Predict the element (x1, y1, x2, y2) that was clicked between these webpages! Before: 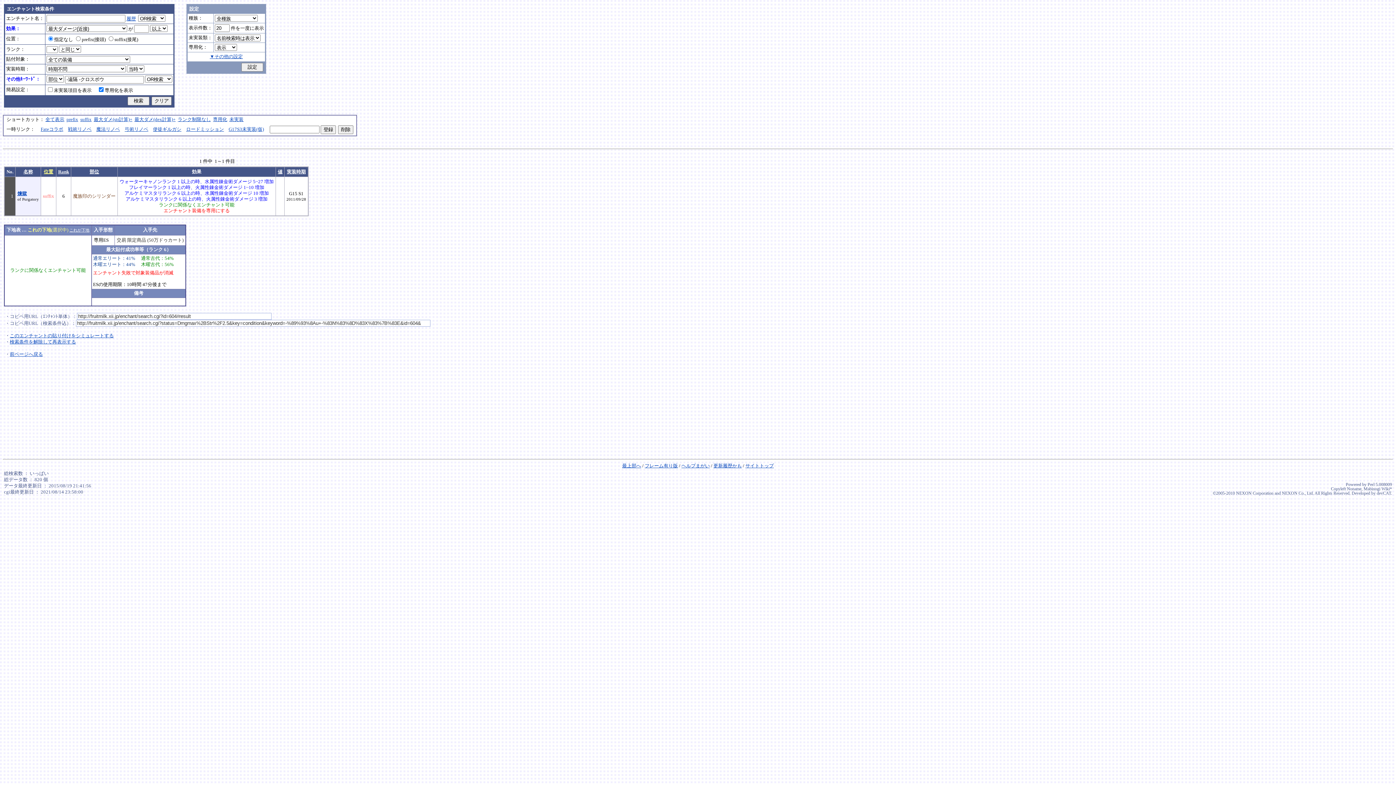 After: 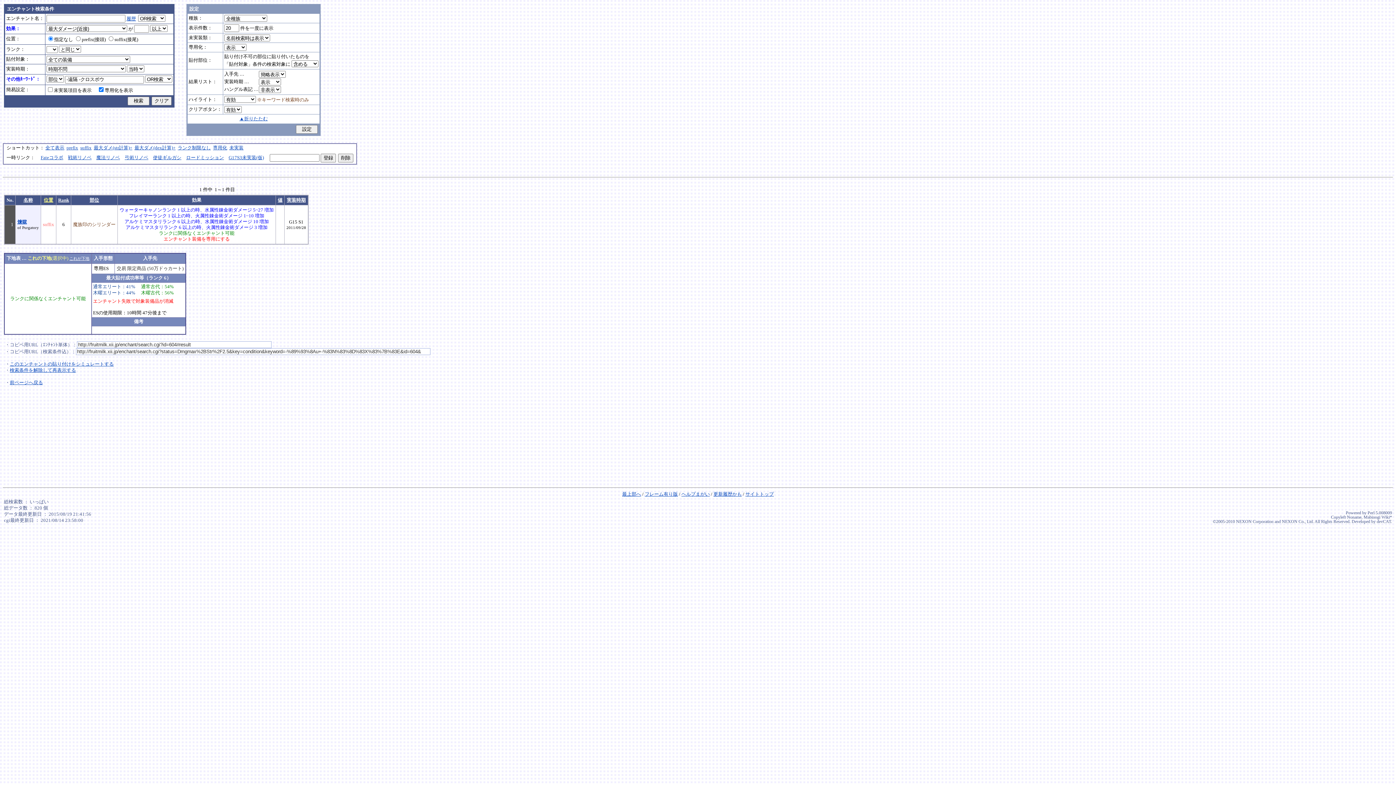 Action: bbox: (209, 54, 242, 59) label: ▼その他の設定